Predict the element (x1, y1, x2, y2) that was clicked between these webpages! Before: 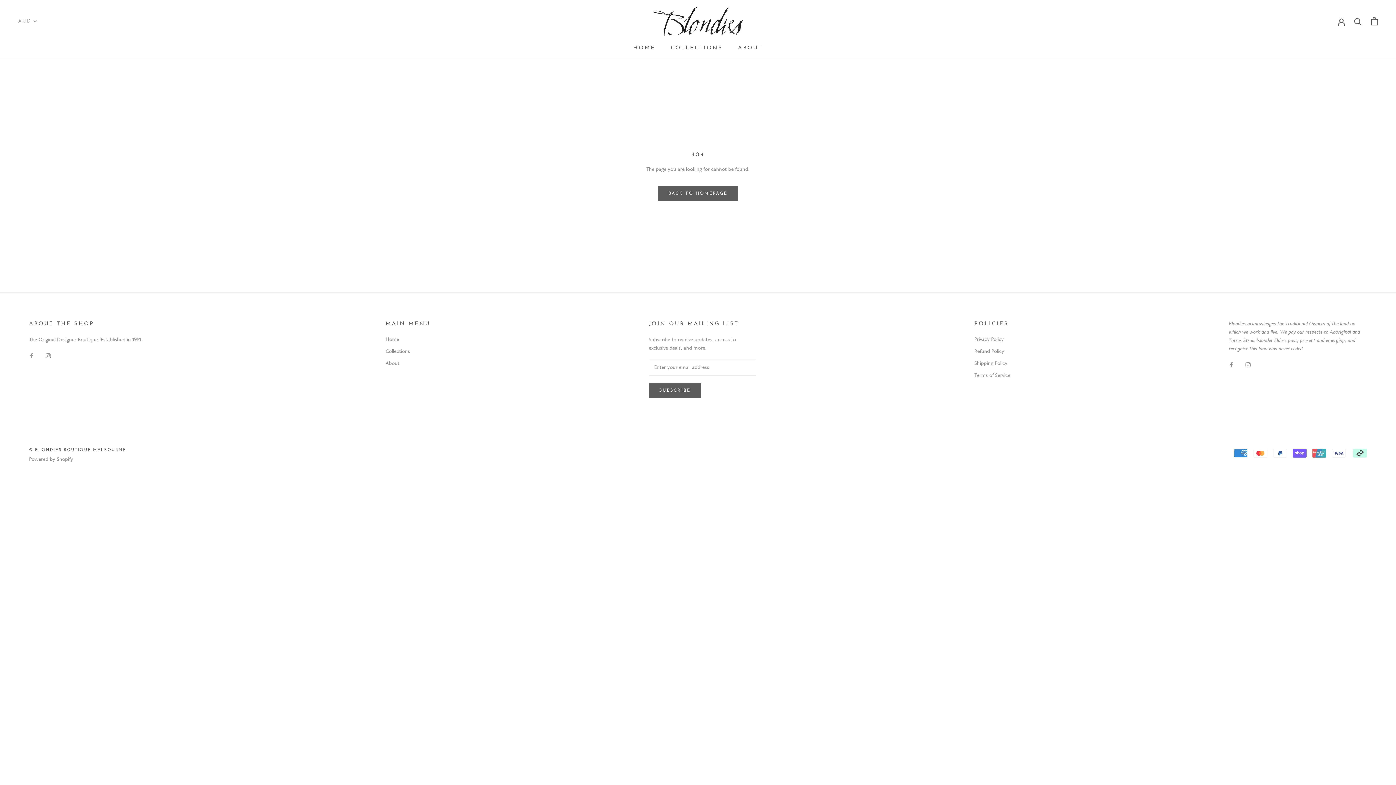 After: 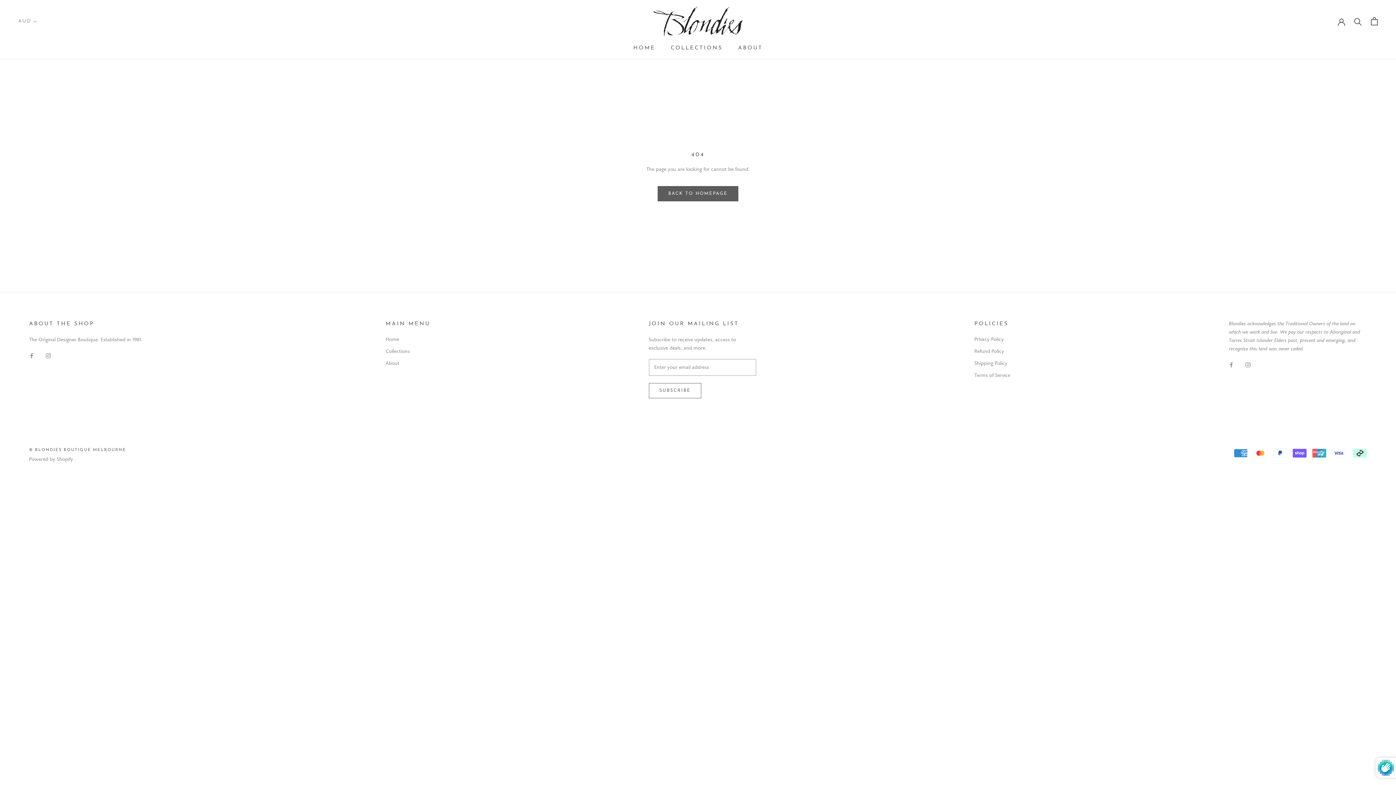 Action: bbox: (648, 383, 701, 398) label: SUBSCRIBE